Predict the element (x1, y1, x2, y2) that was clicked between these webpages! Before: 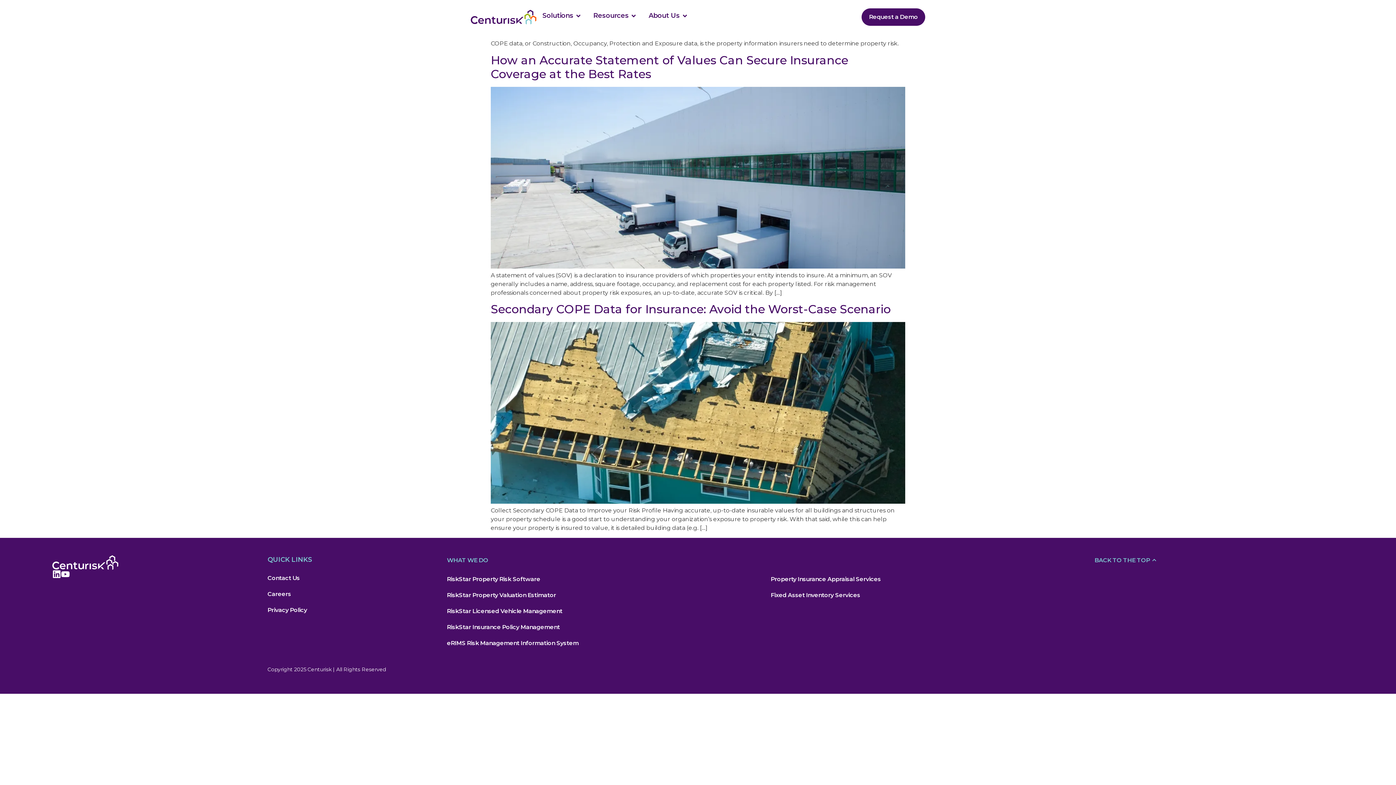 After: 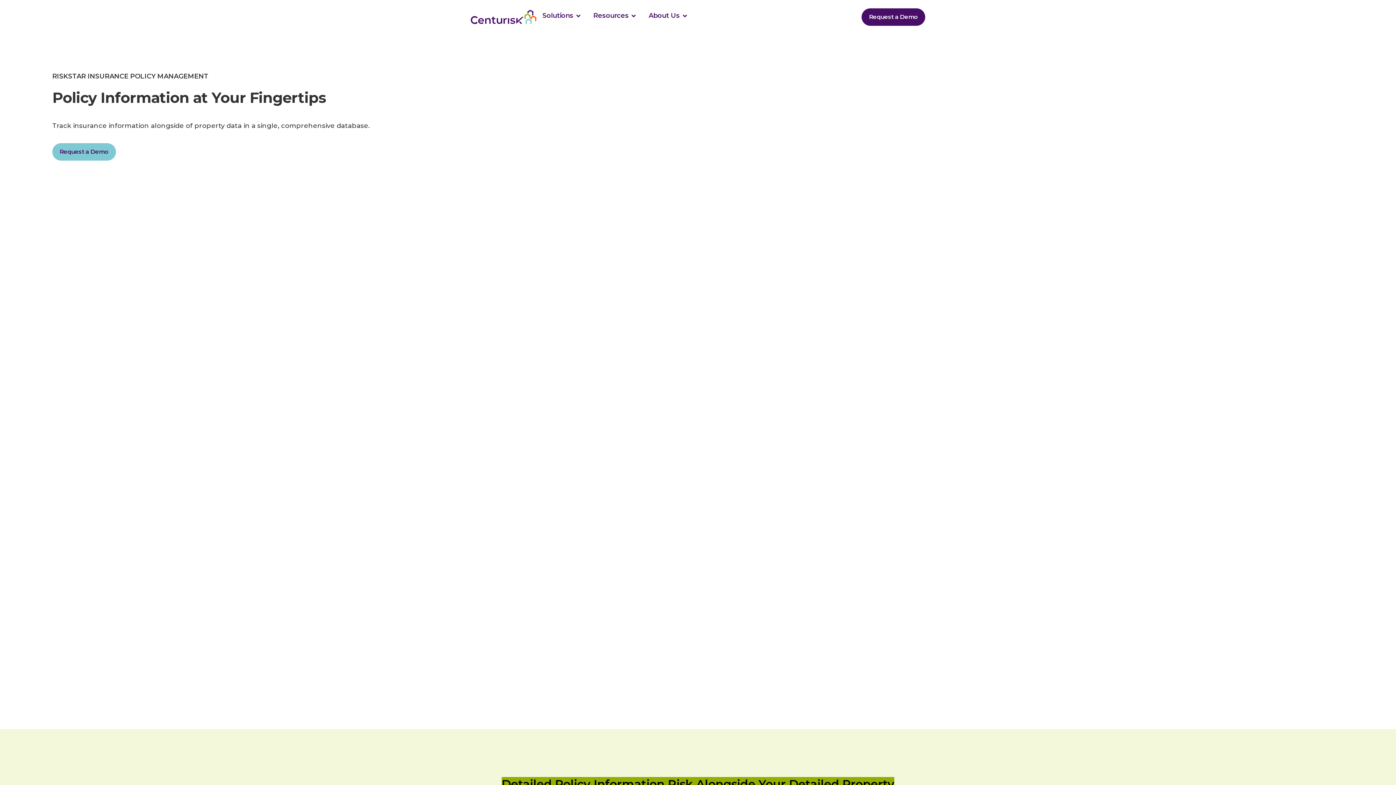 Action: bbox: (447, 623, 559, 630) label: RiskStar Insurance Policy Management